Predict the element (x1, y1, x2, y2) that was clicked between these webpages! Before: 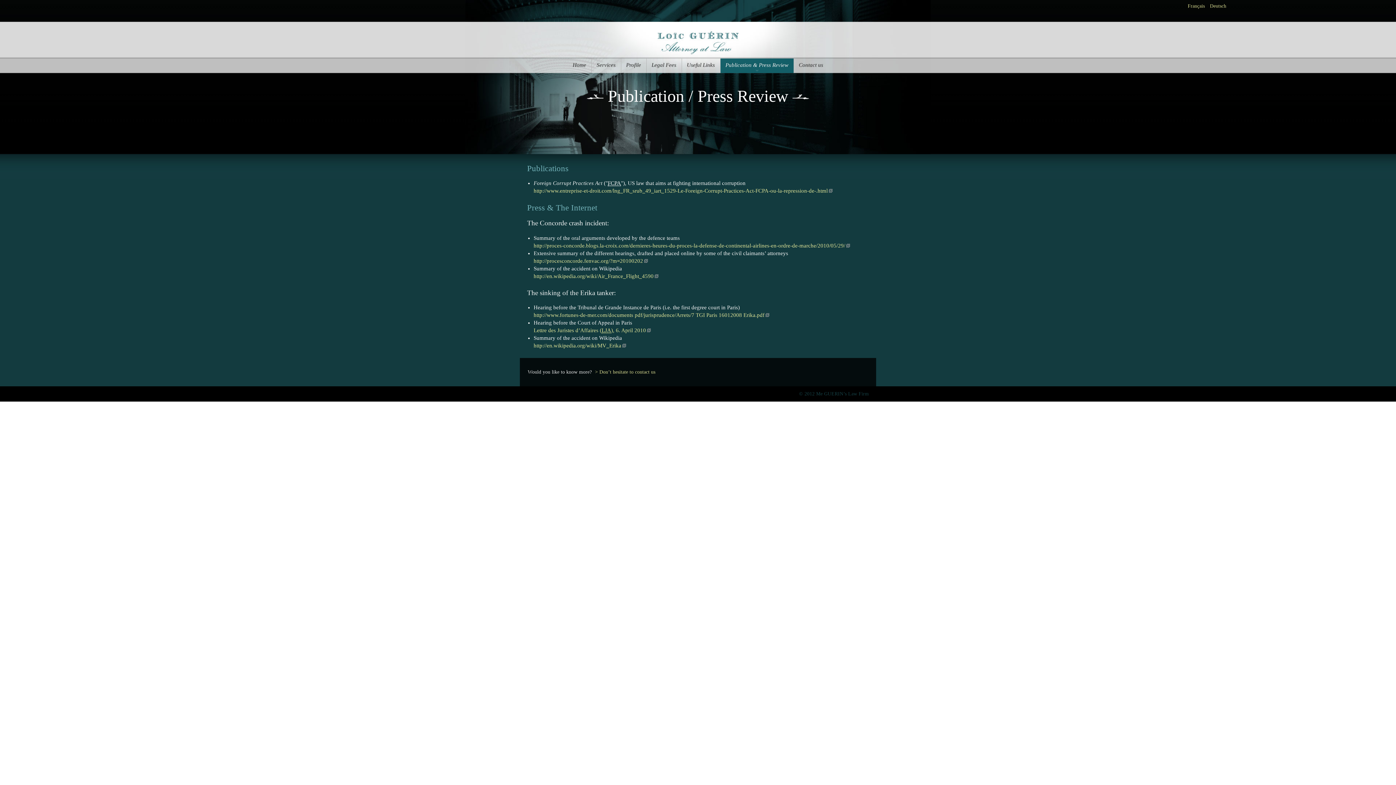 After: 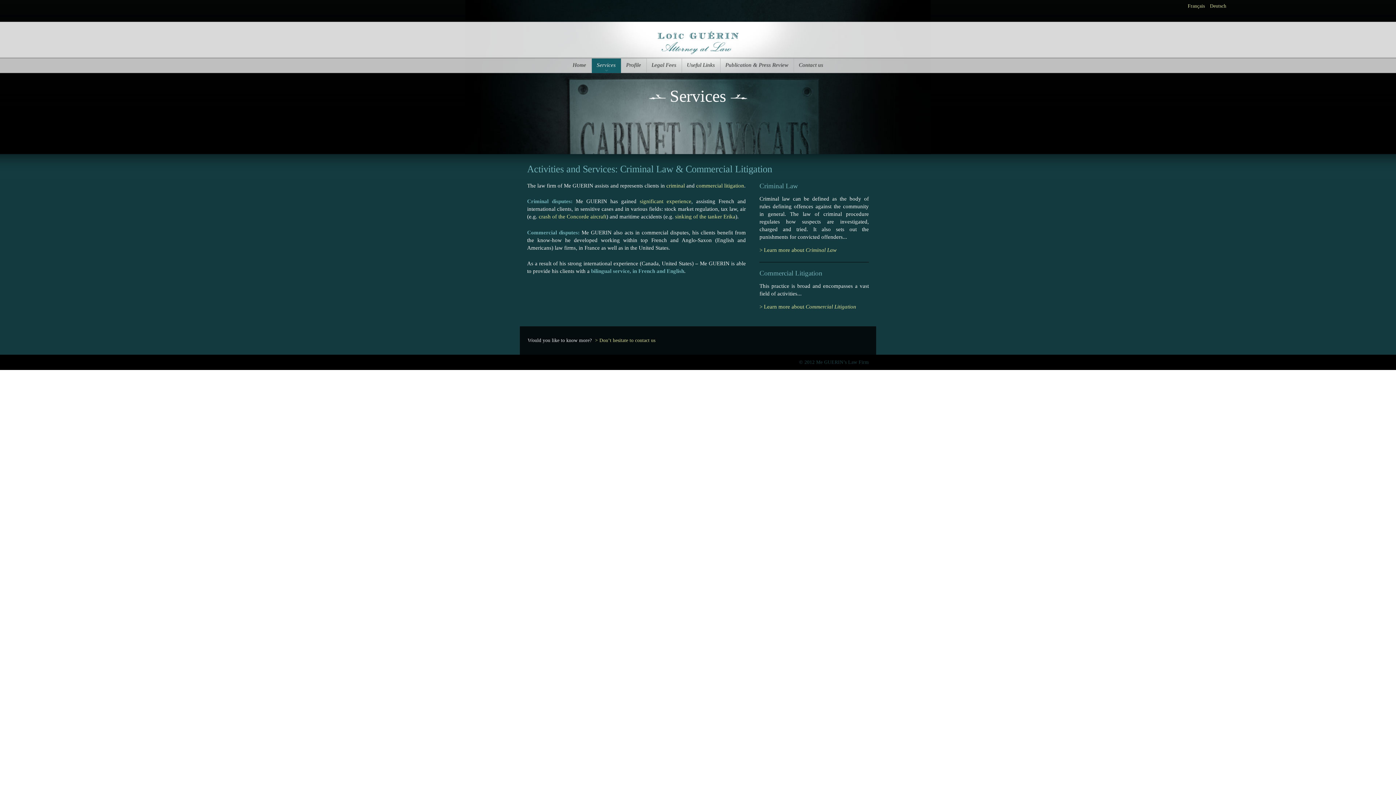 Action: bbox: (591, 58, 621, 73) label: Services